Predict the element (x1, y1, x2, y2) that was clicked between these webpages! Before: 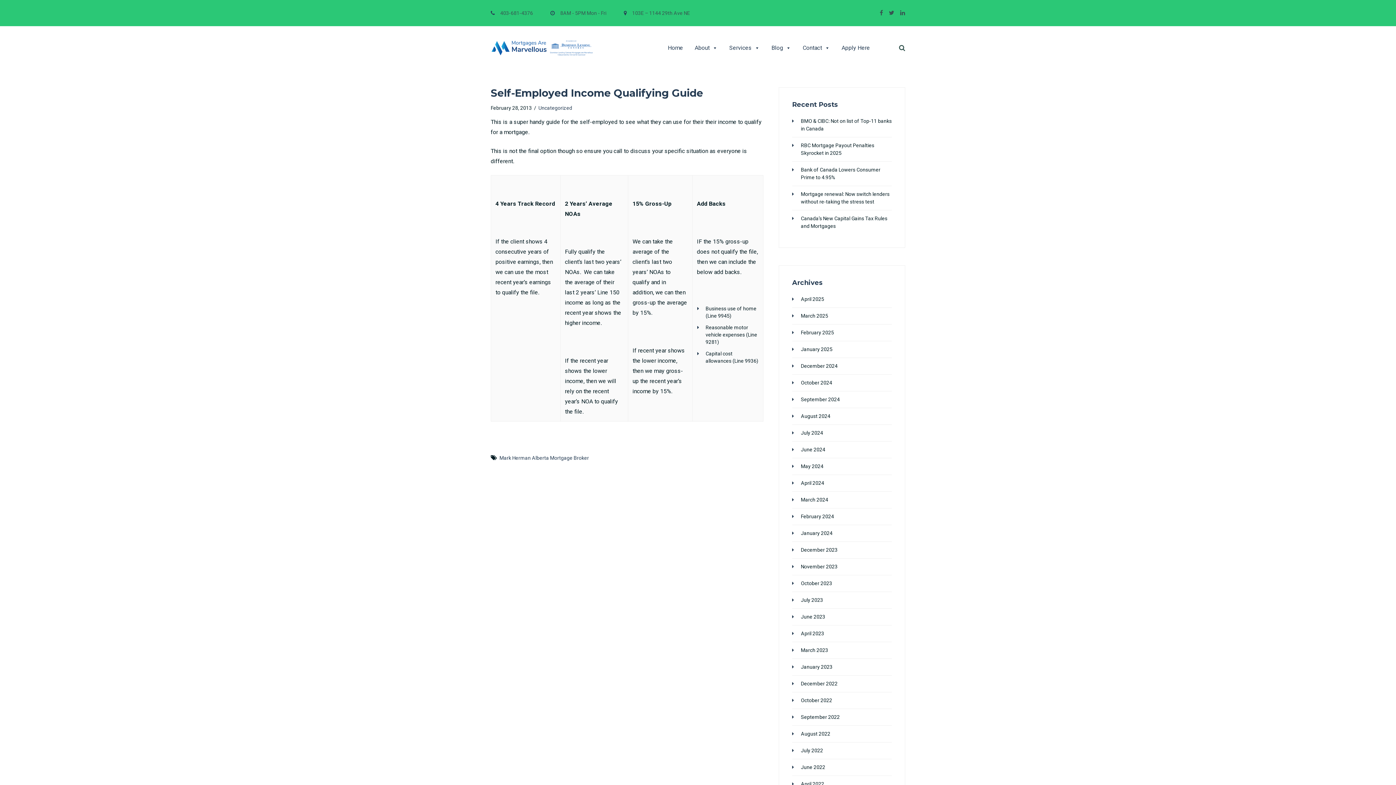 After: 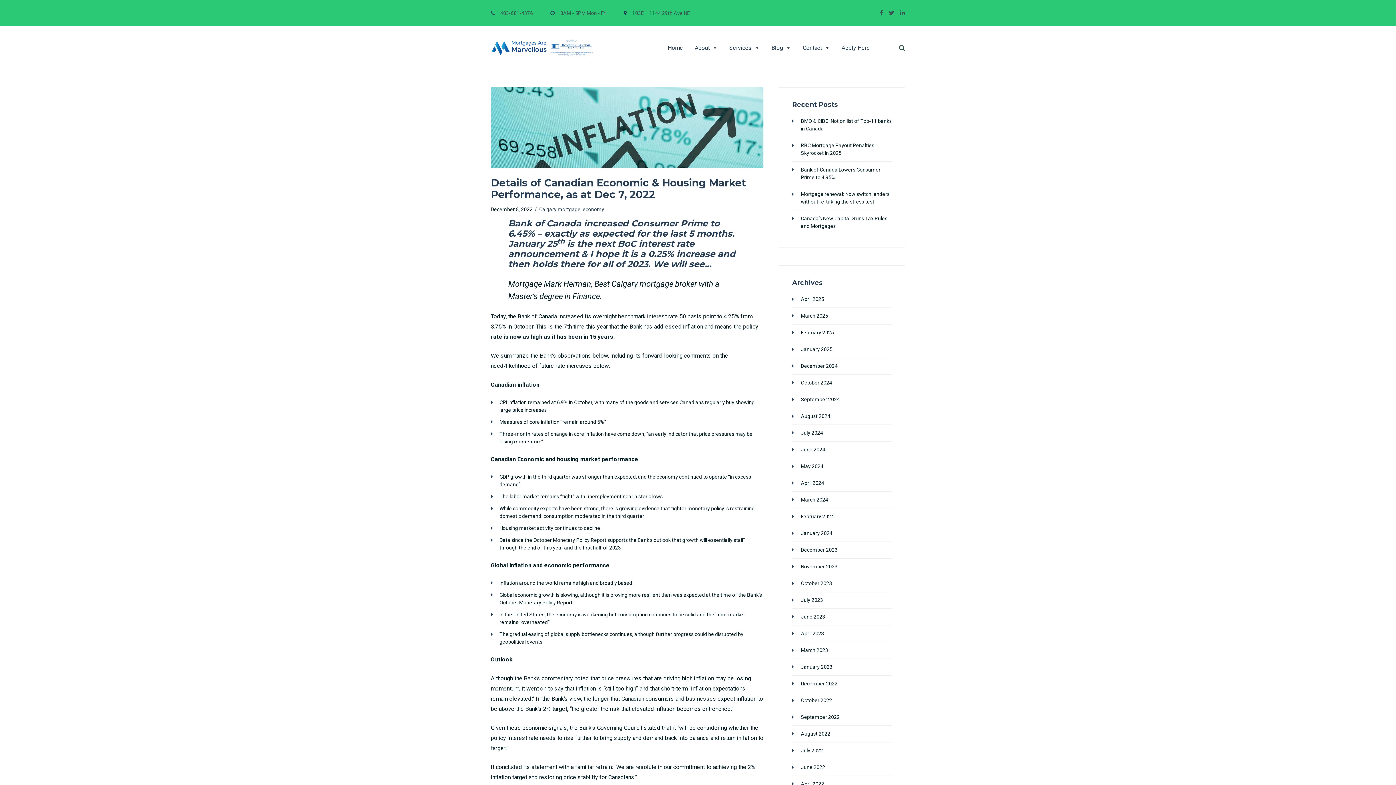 Action: bbox: (801, 680, 837, 688) label: December 2022